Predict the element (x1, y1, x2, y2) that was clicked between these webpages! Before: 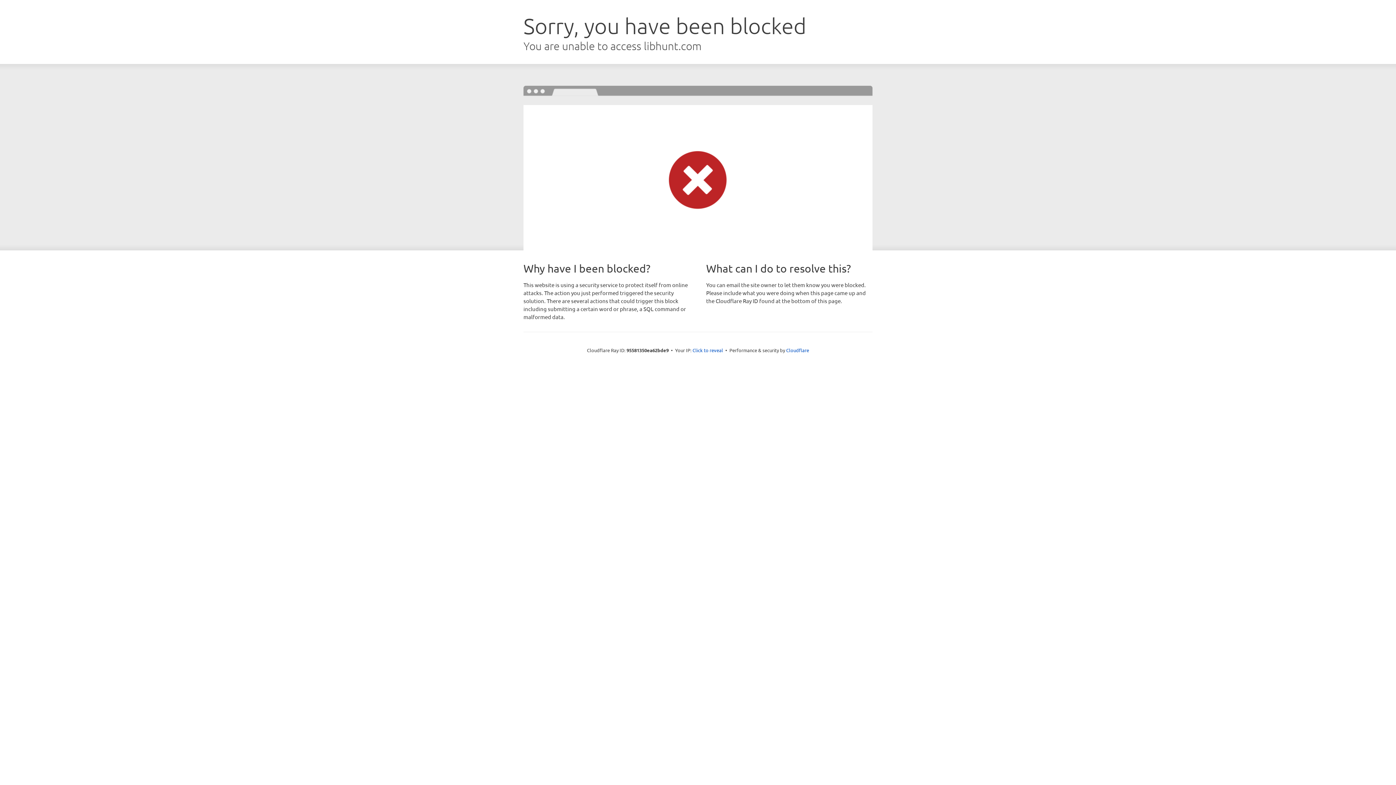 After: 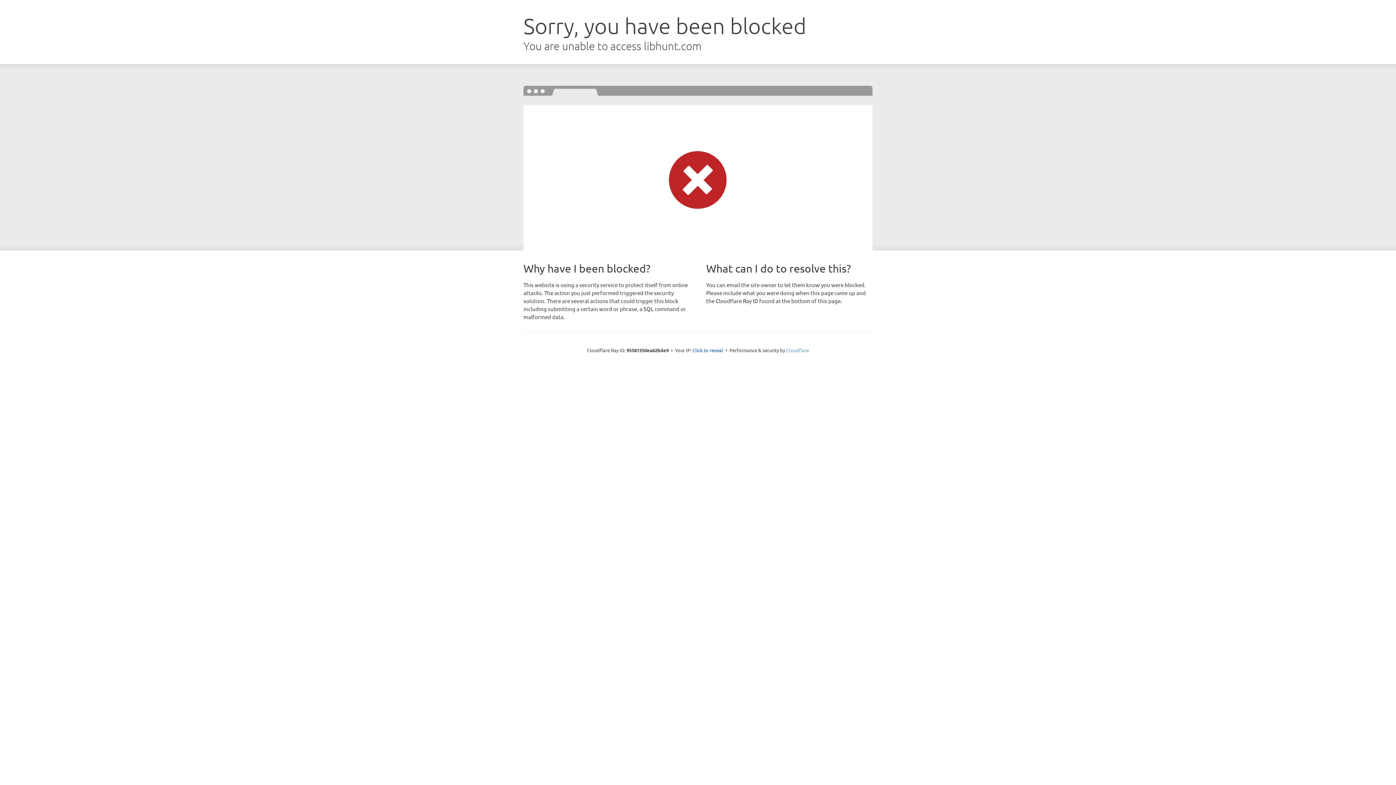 Action: label: Cloudflare bbox: (786, 347, 809, 353)